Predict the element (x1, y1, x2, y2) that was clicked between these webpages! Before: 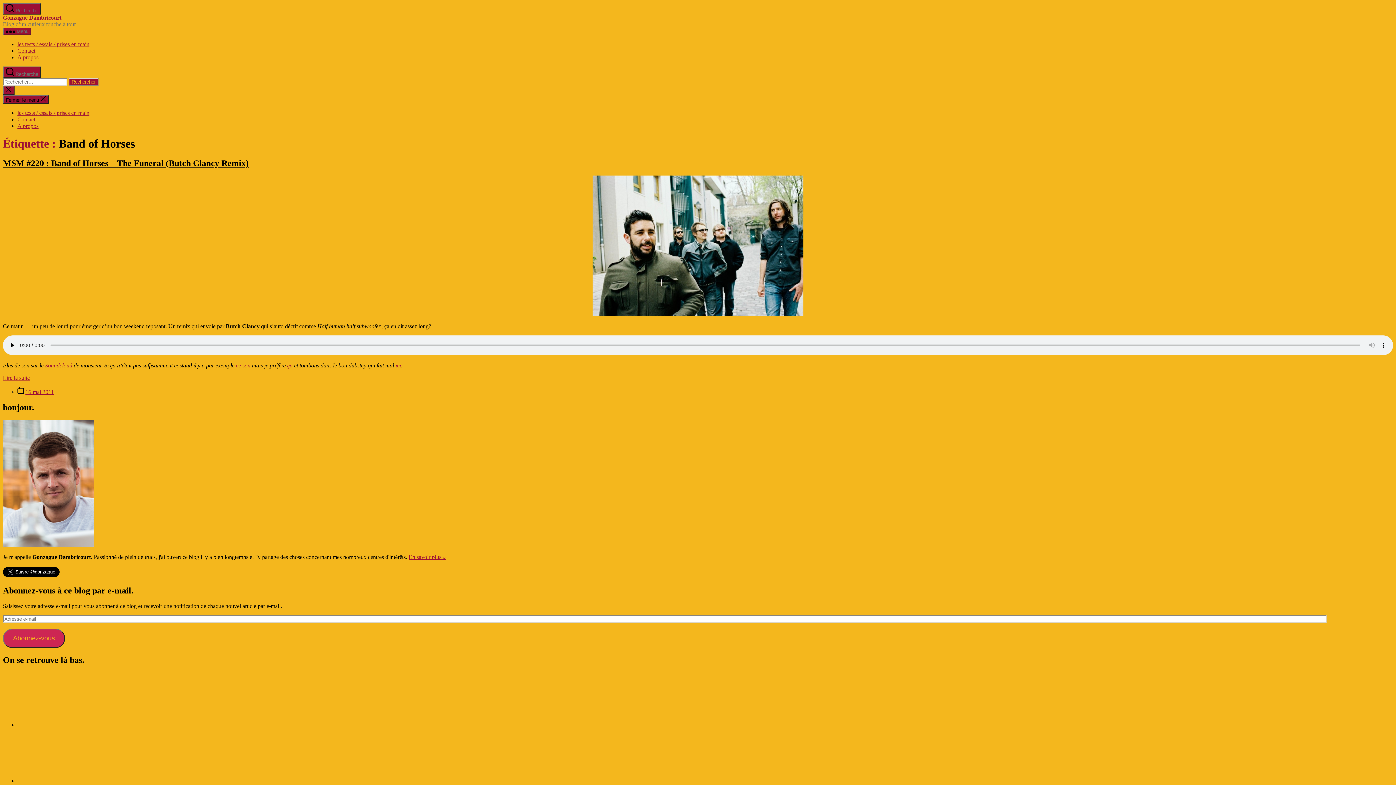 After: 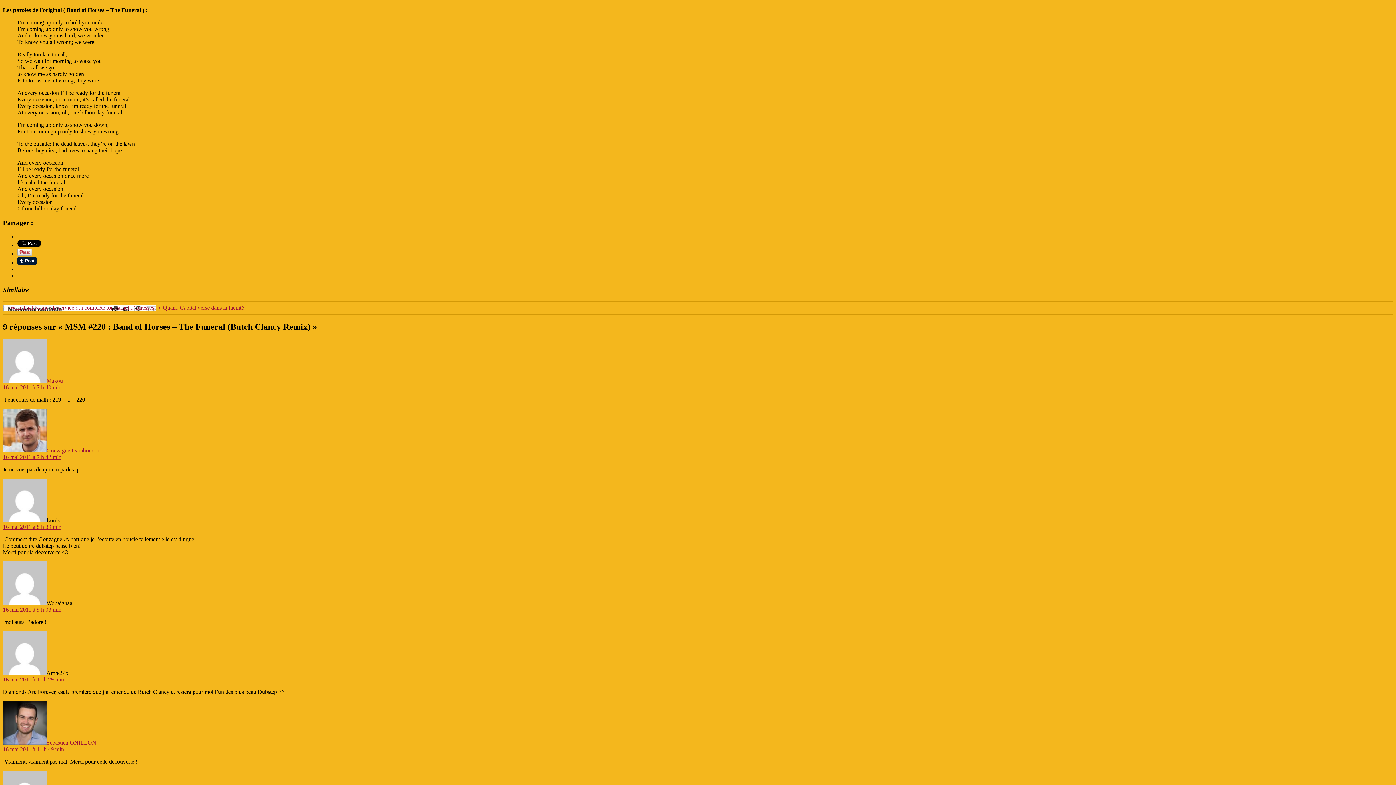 Action: label: Lire la suite
“MSM #220 : Band of Horses – The Funeral (Butch Clancy Remix)” bbox: (2, 374, 29, 381)